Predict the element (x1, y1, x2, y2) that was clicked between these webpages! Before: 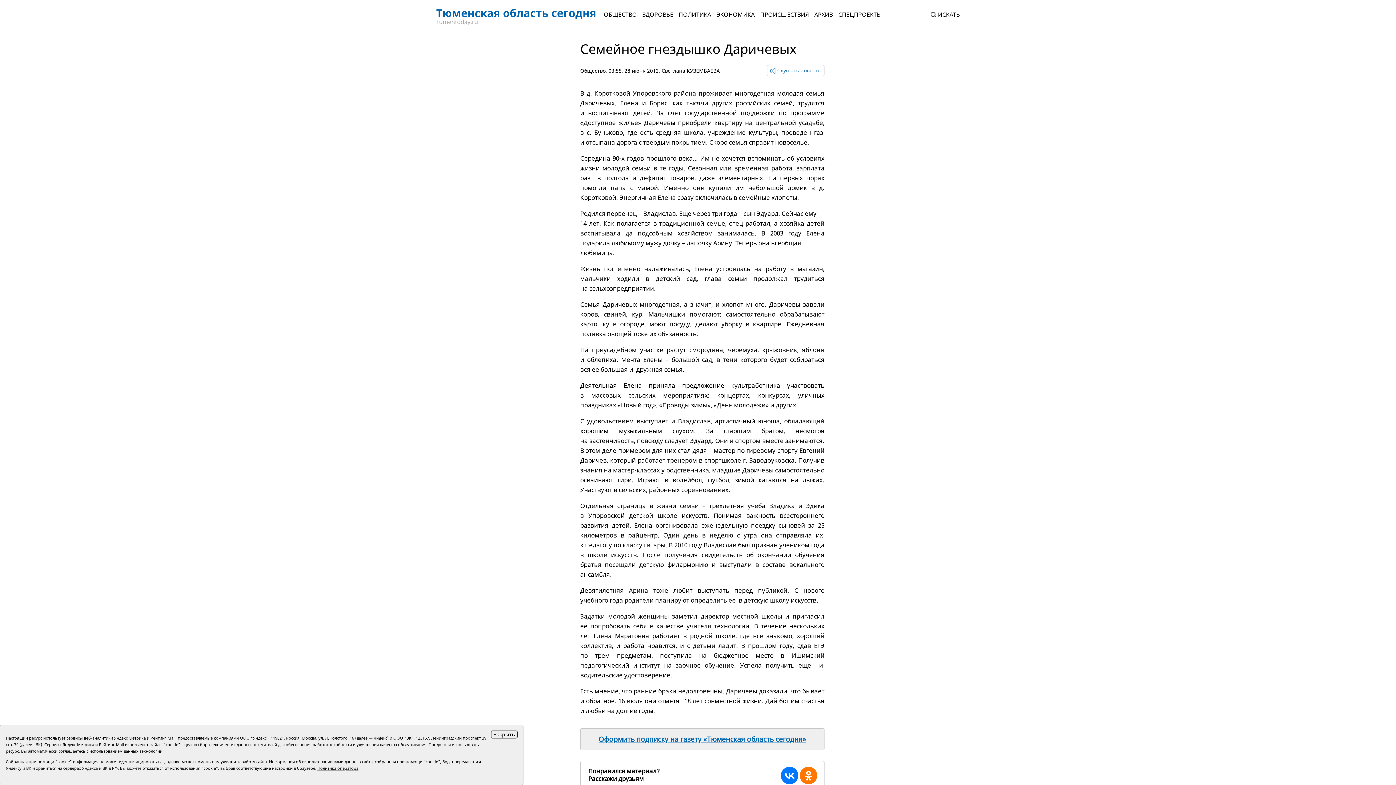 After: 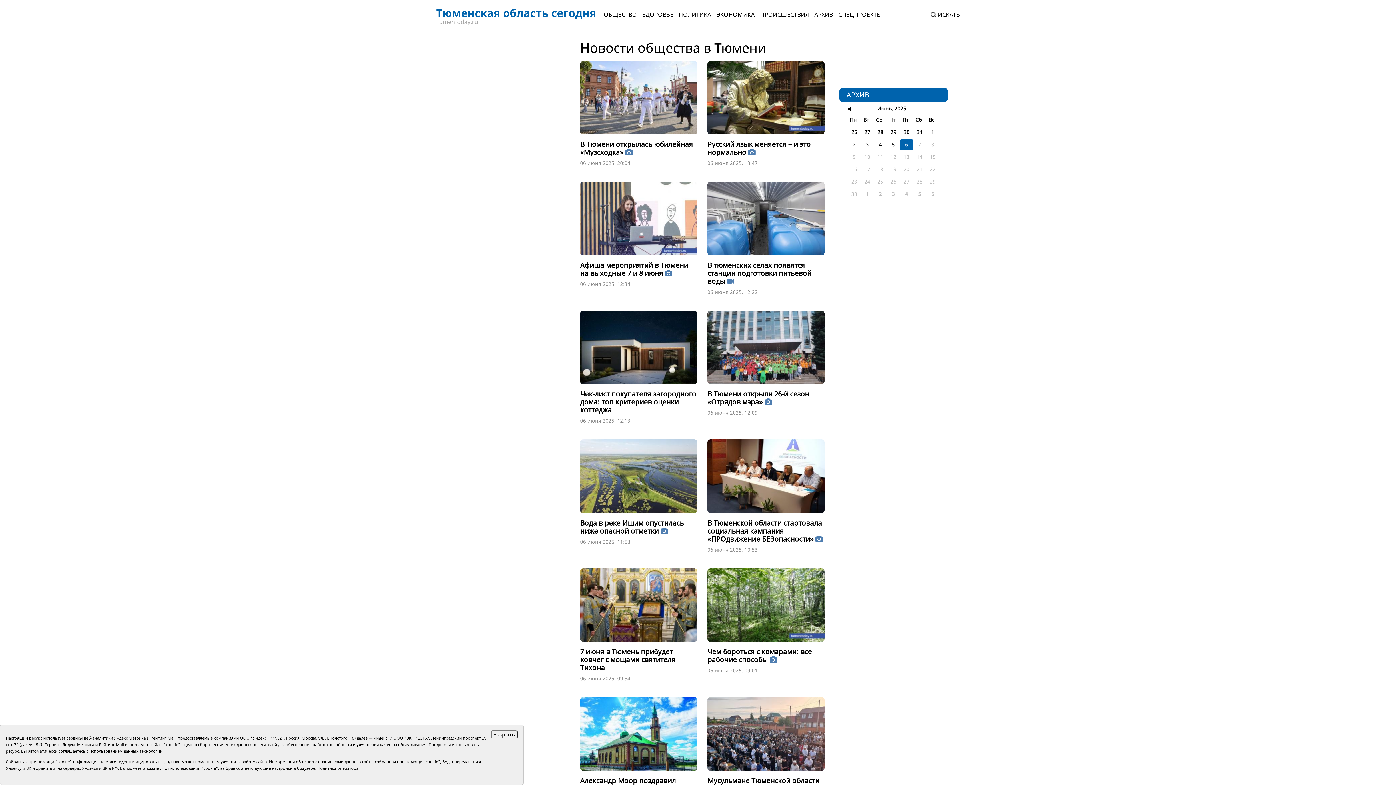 Action: bbox: (604, 10, 637, 18) label: ОБЩЕСТВО